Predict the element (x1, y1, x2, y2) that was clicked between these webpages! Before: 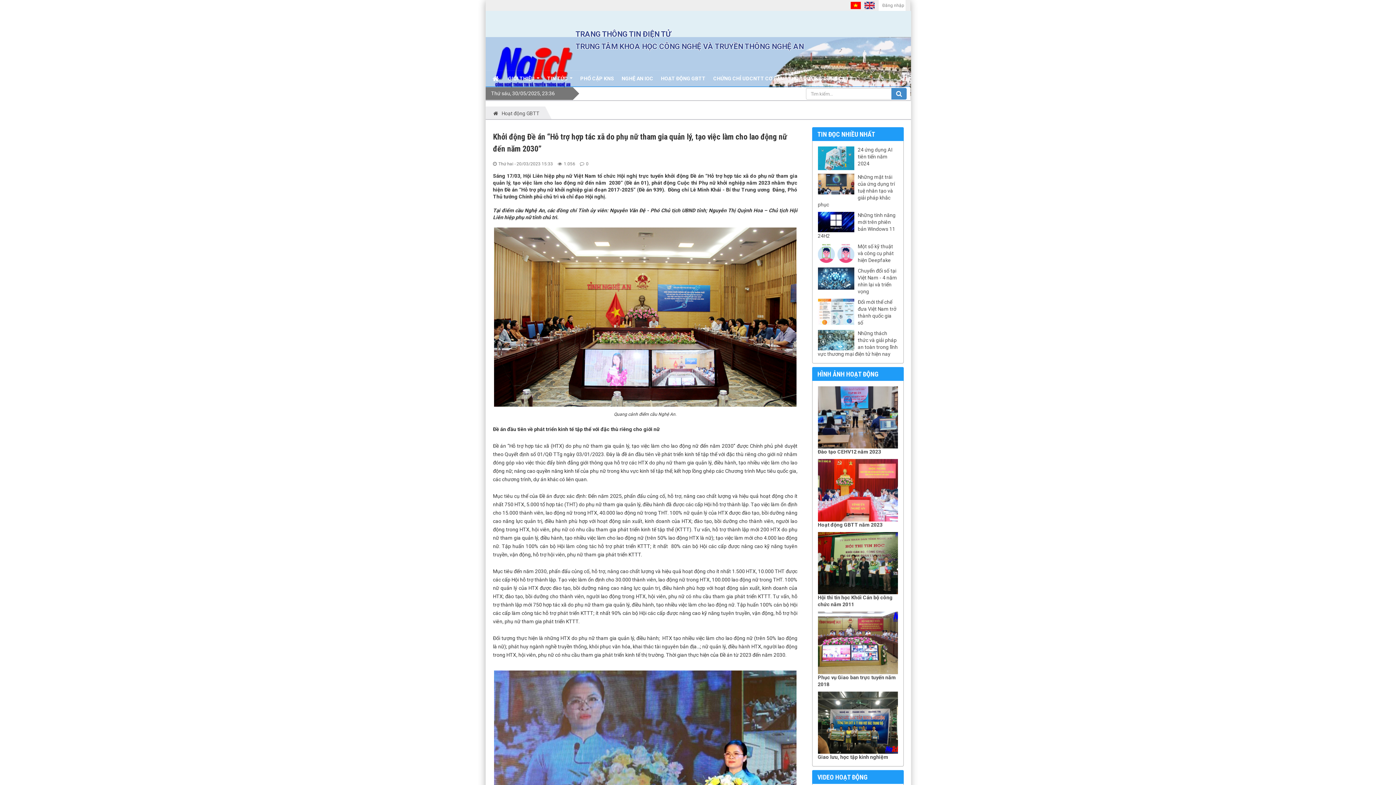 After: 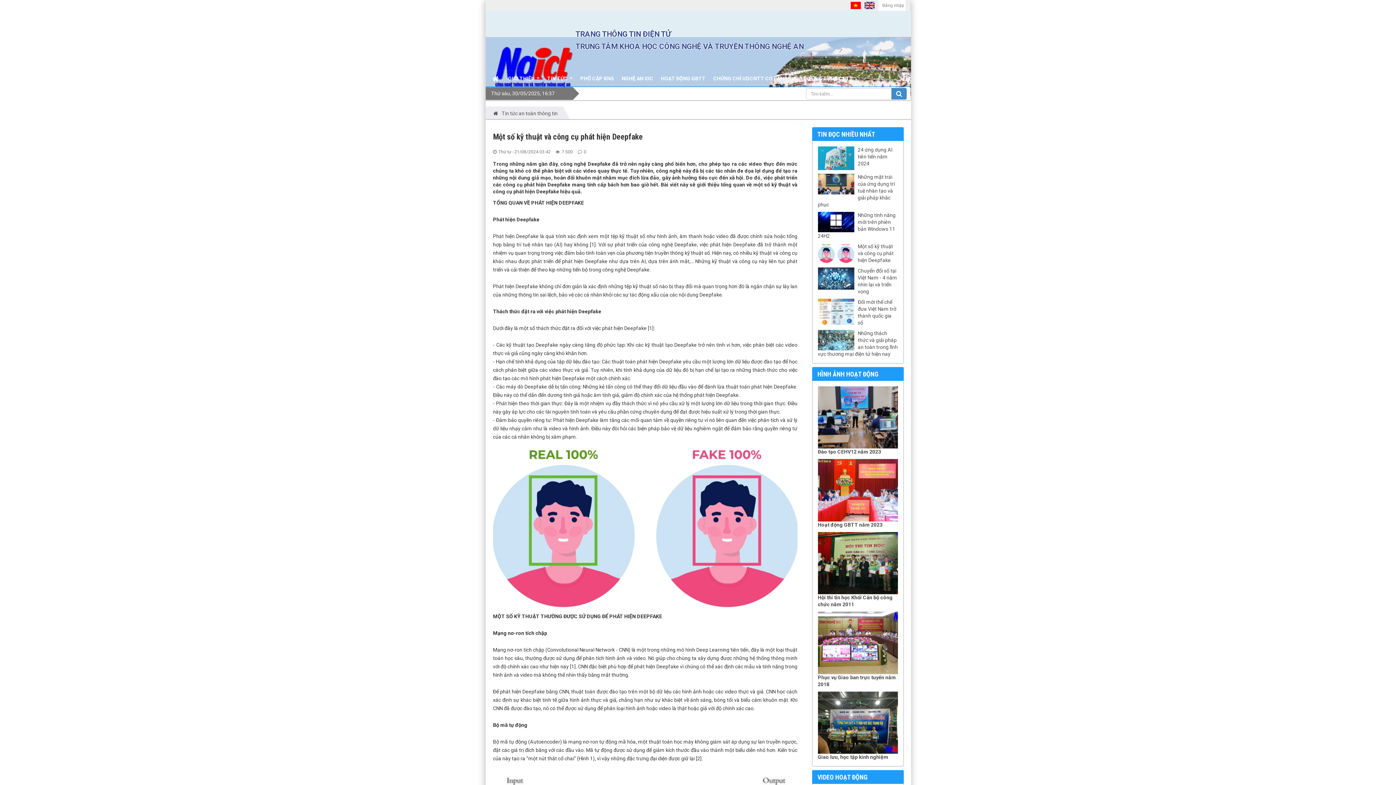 Action: bbox: (818, 243, 898, 263) label: Một số kỹ thuật và công cụ phát hiện Deepfake